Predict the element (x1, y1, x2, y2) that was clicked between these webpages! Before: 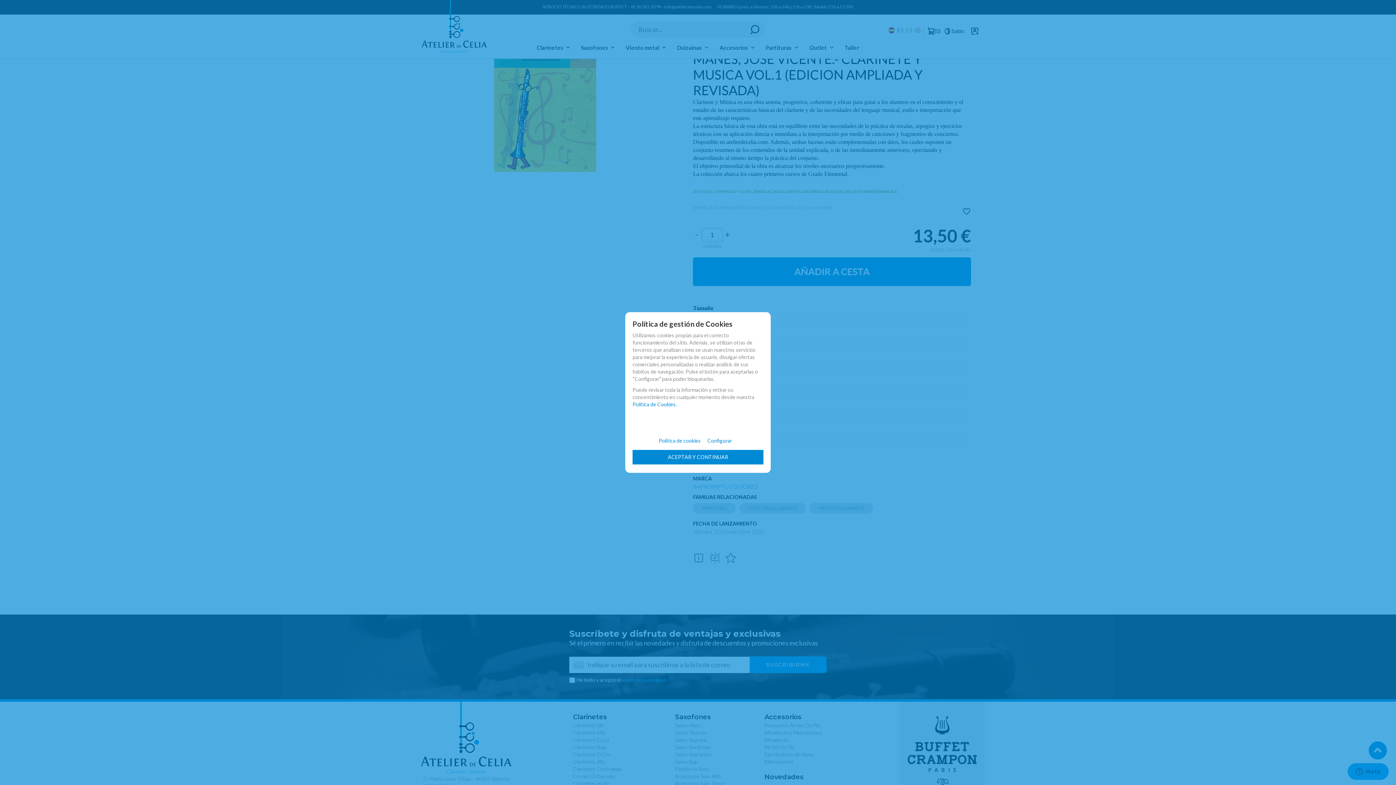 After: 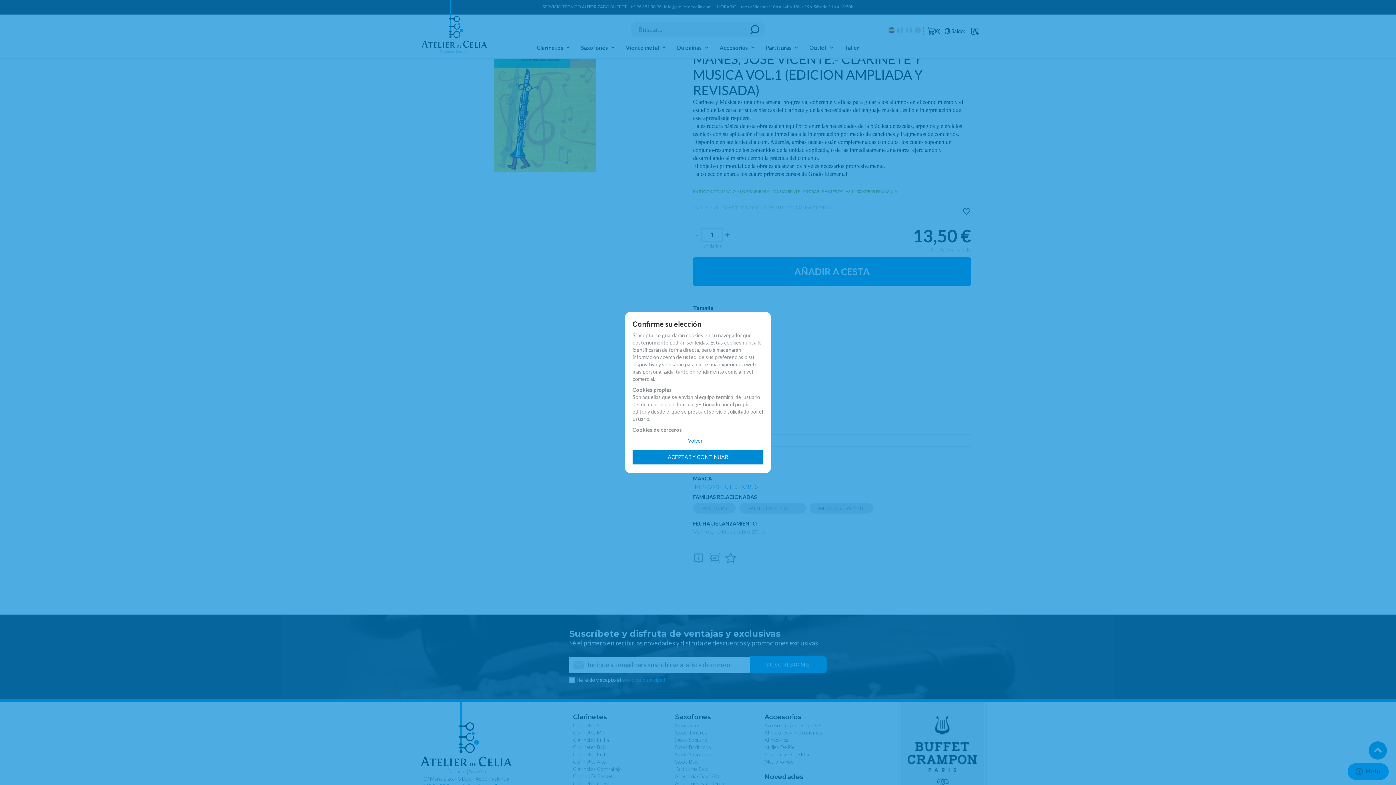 Action: bbox: (707, 432, 737, 446) label: Configurar